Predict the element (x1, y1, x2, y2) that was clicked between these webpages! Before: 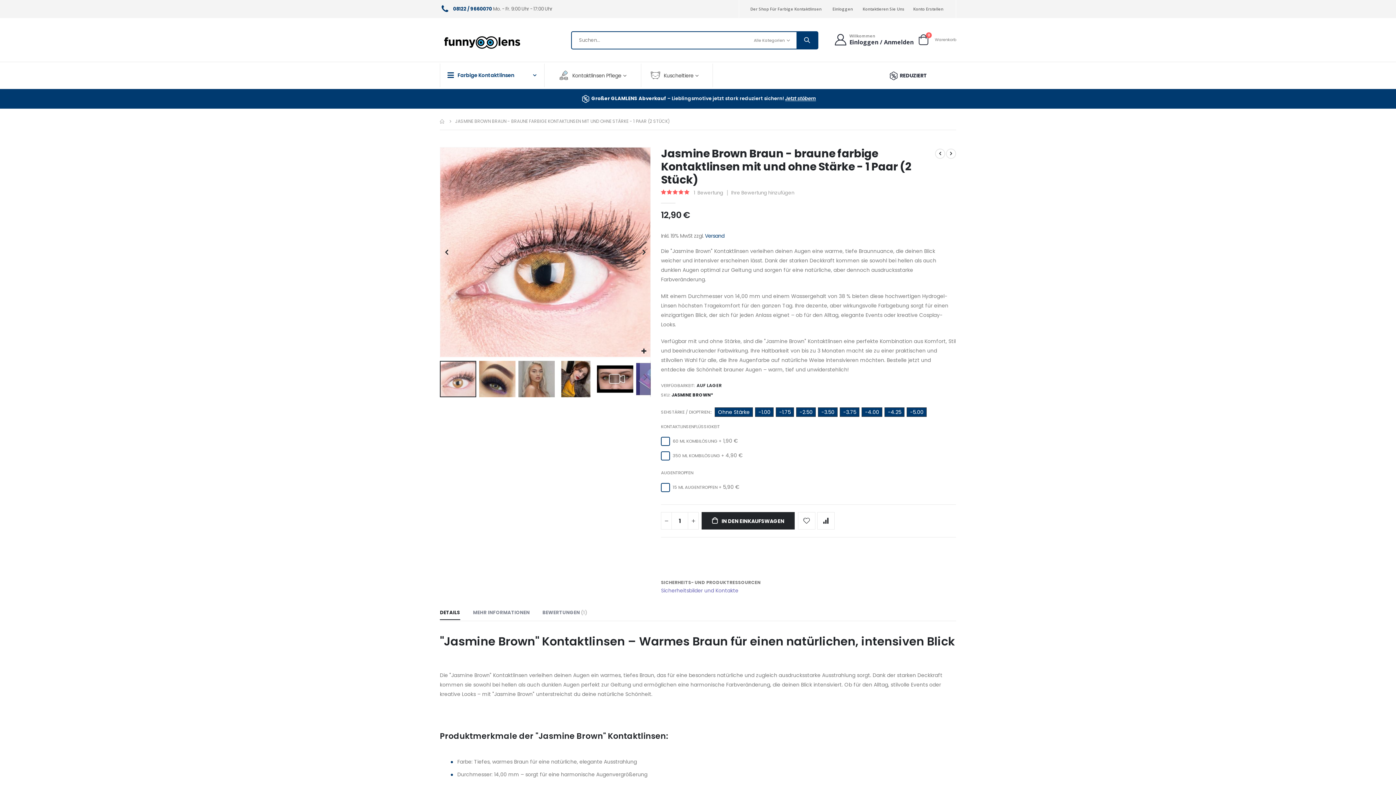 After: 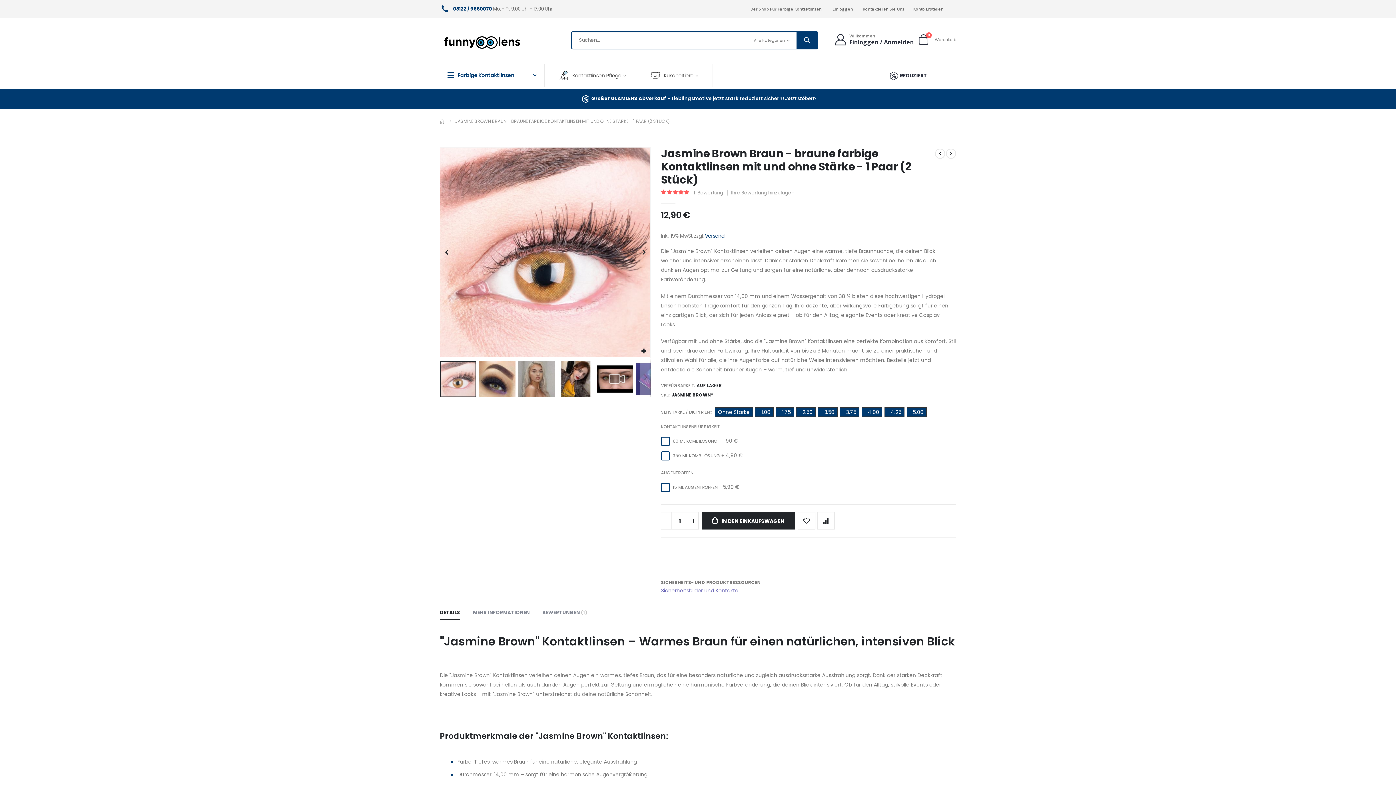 Action: label: Email bbox: (715, 546, 727, 558)